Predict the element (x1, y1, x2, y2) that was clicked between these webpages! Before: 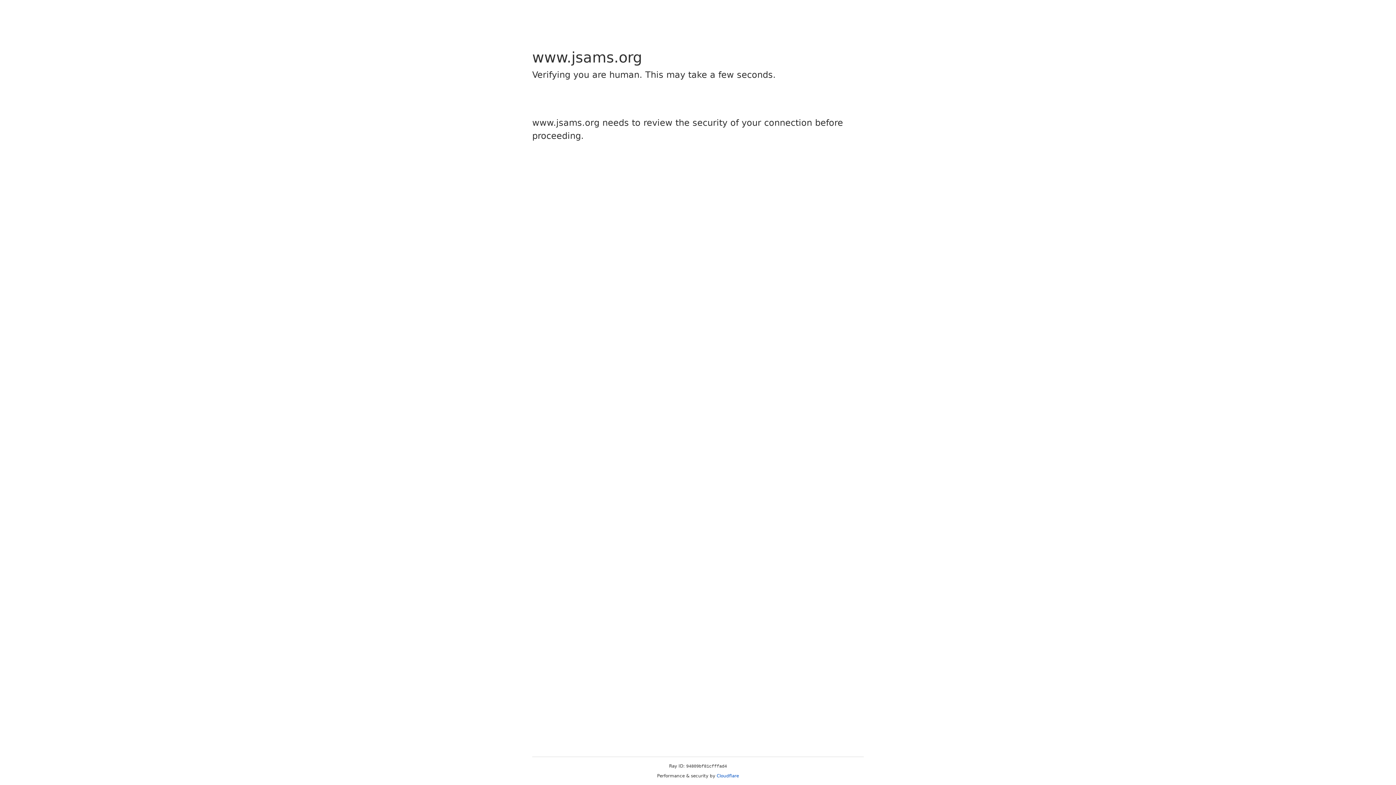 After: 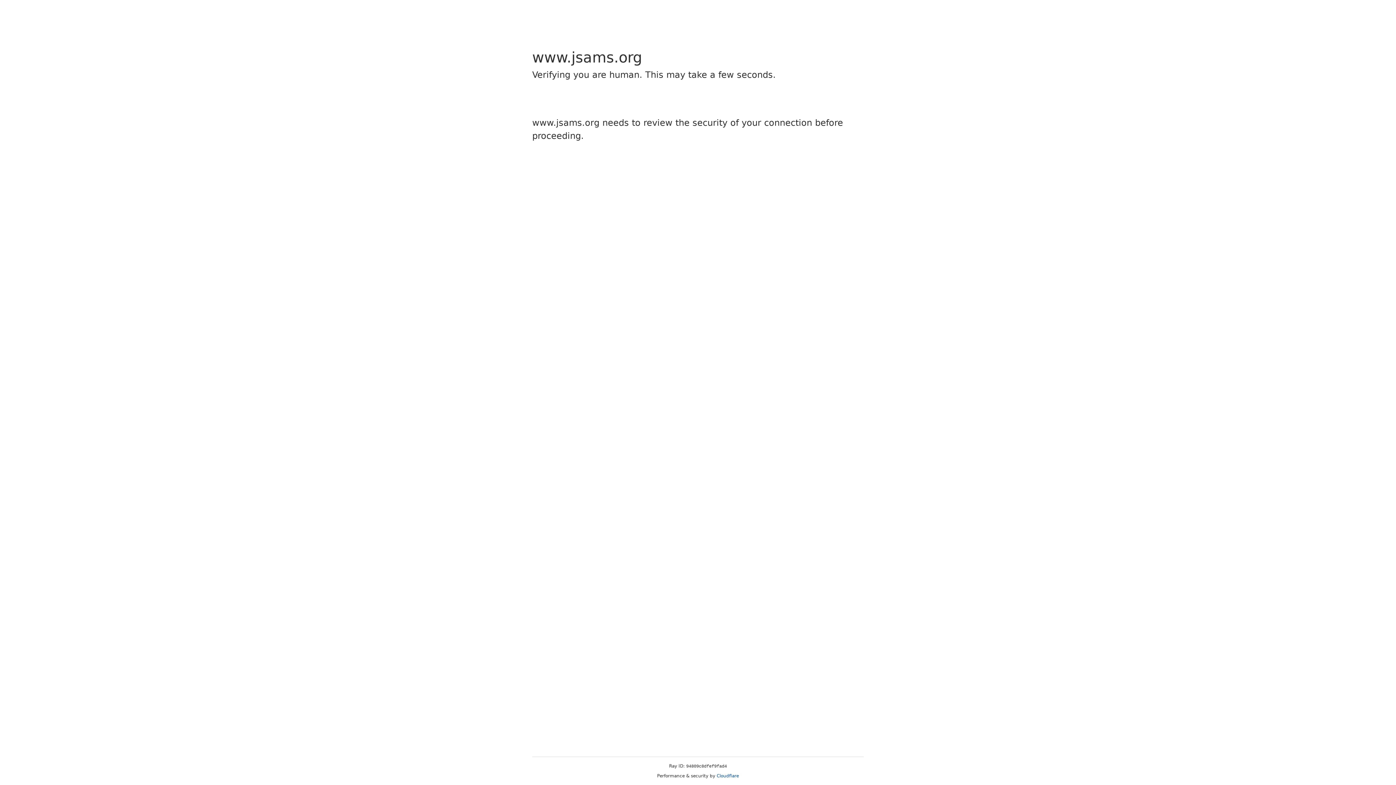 Action: label: Cloudflare bbox: (716, 773, 739, 778)